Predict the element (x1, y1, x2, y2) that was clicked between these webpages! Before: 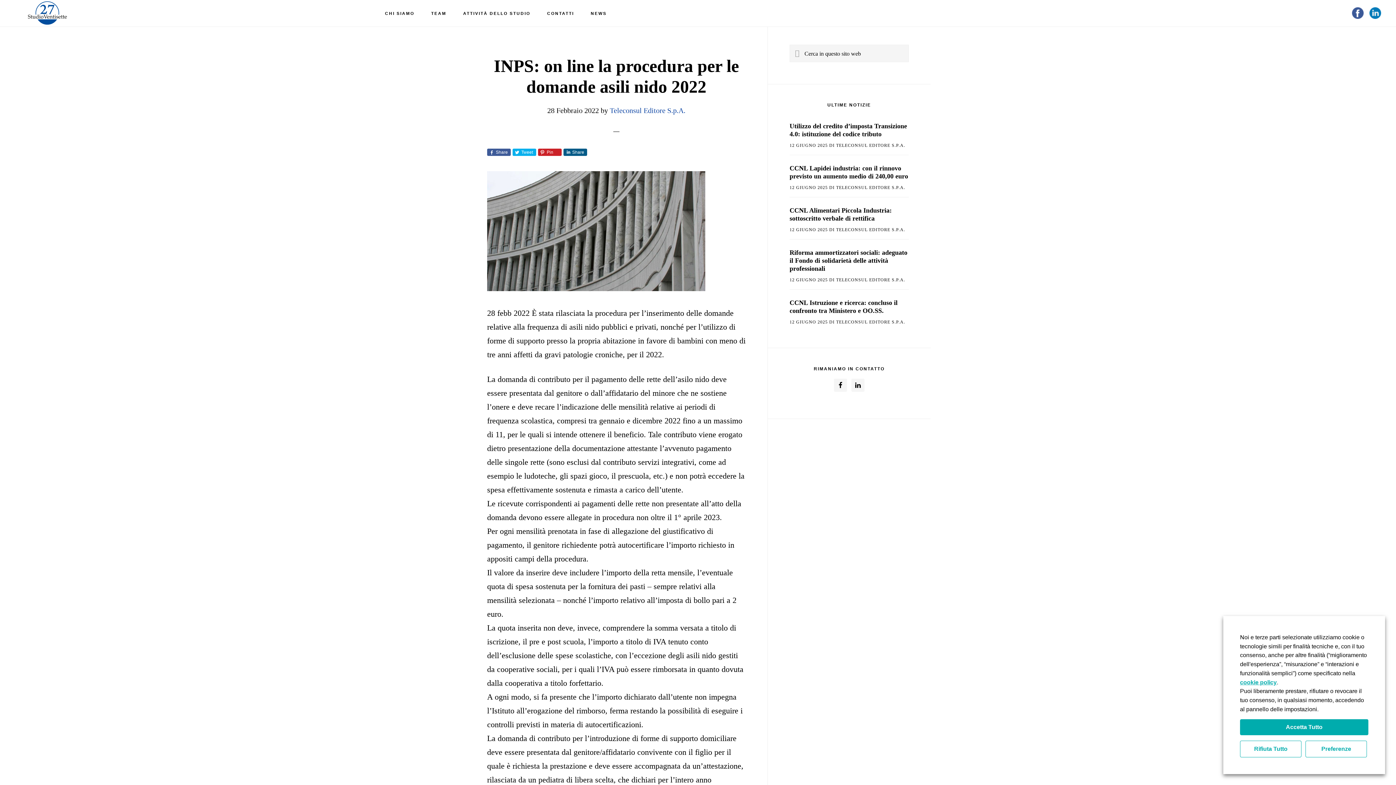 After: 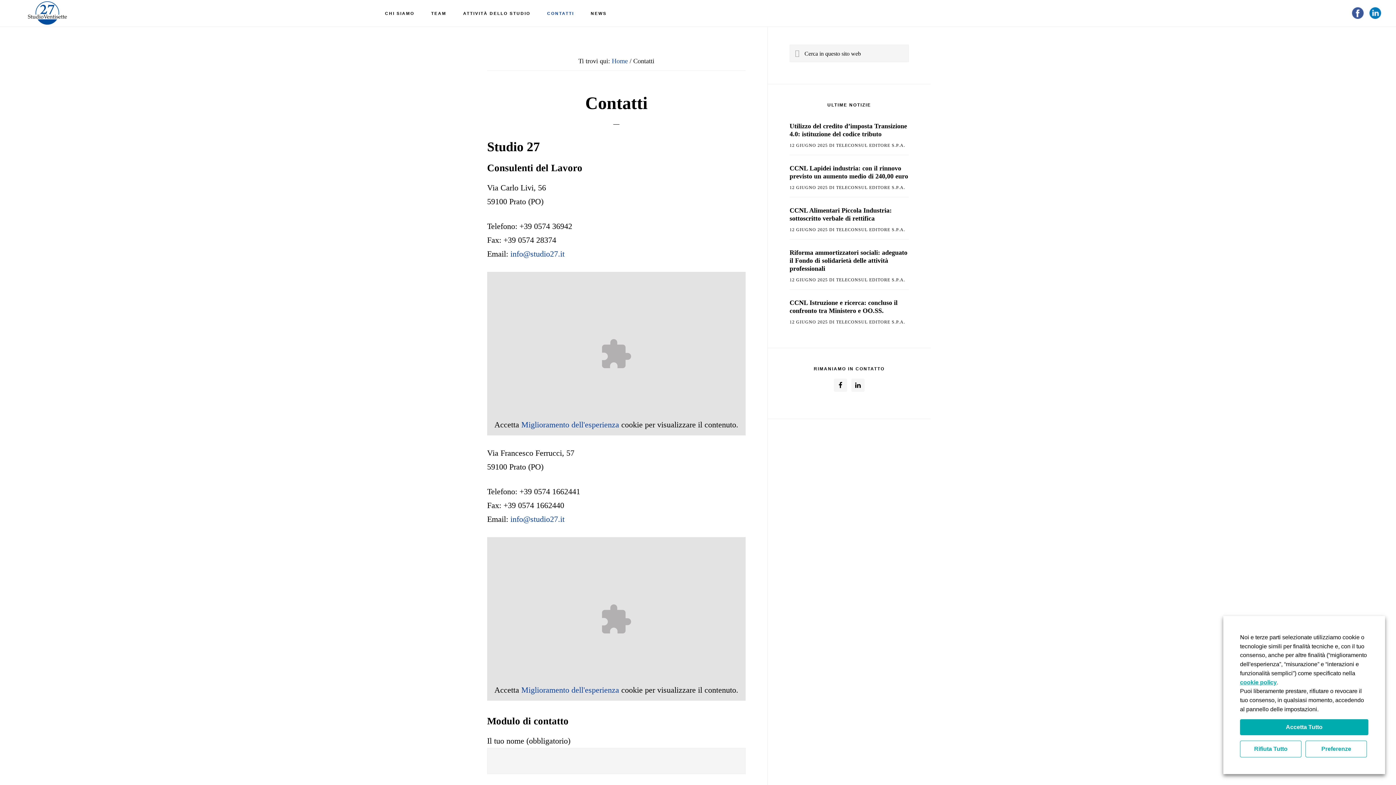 Action: label: CONTATTI bbox: (540, 0, 581, 26)